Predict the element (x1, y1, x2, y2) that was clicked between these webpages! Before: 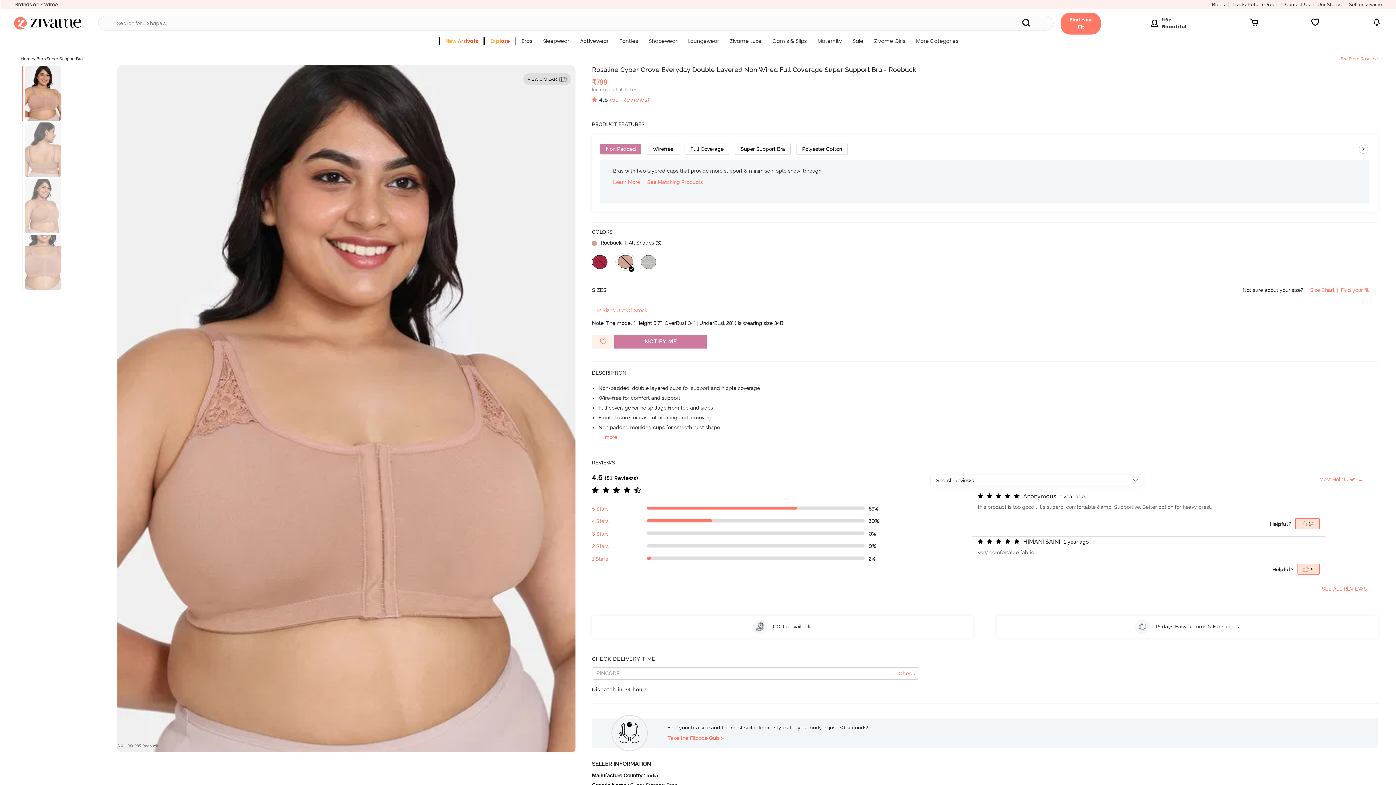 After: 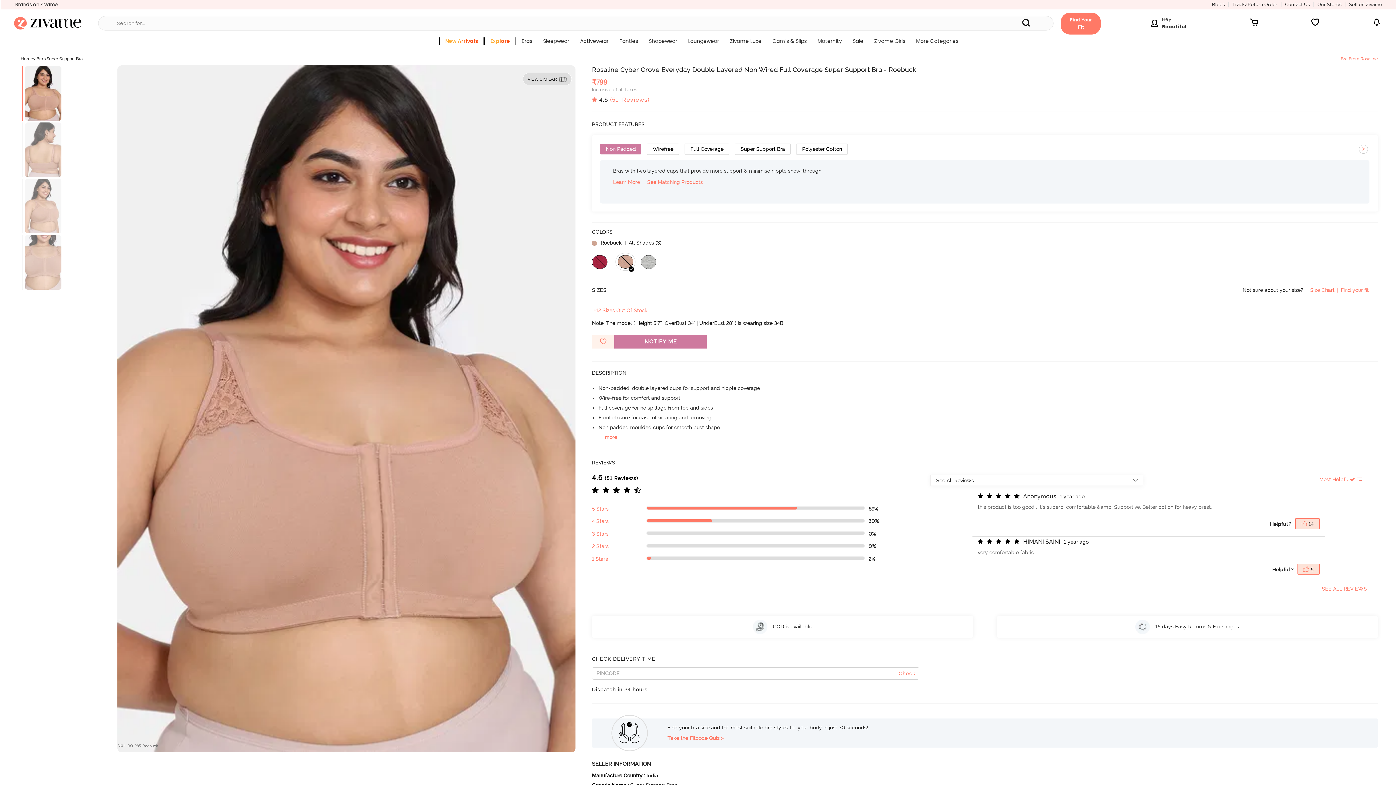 Action: label: > bbox: (1359, 142, 1368, 154)